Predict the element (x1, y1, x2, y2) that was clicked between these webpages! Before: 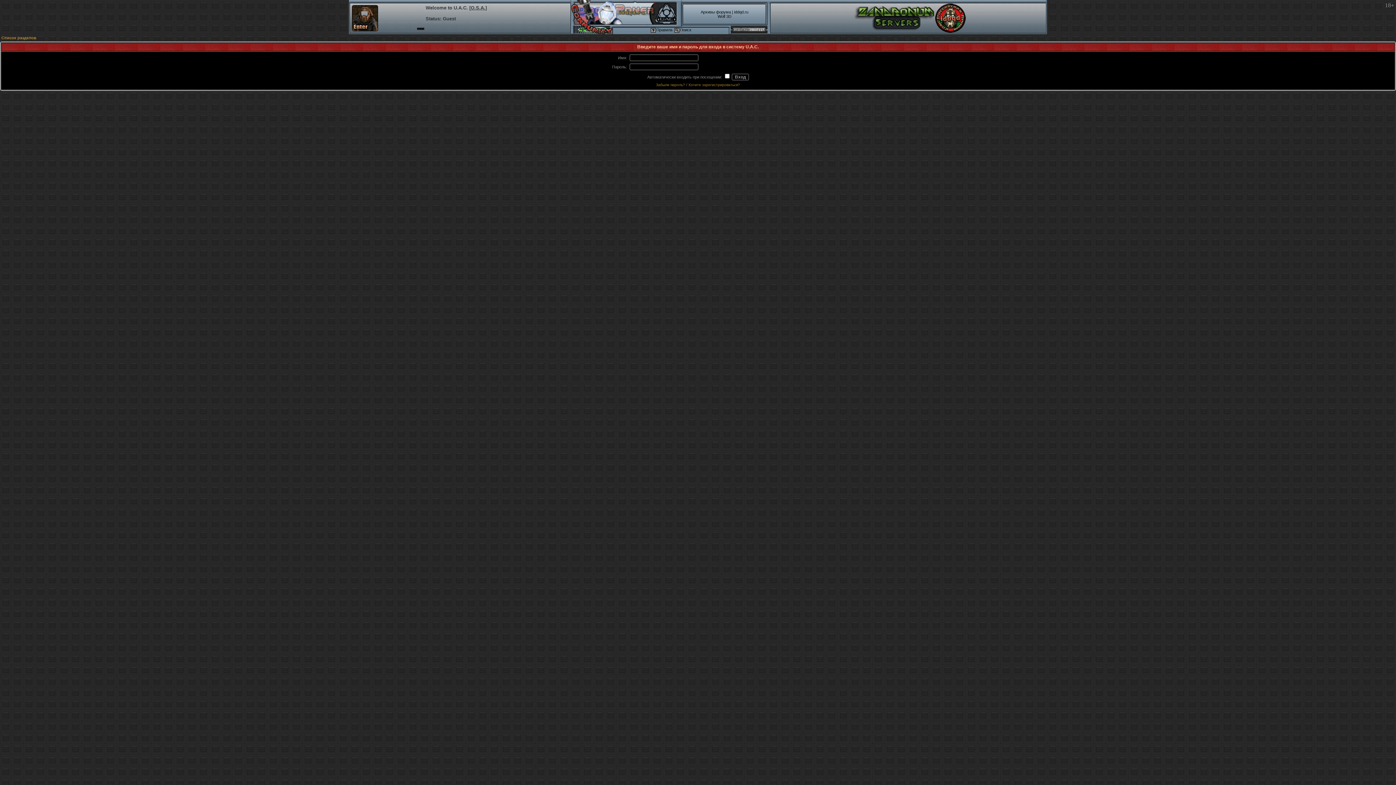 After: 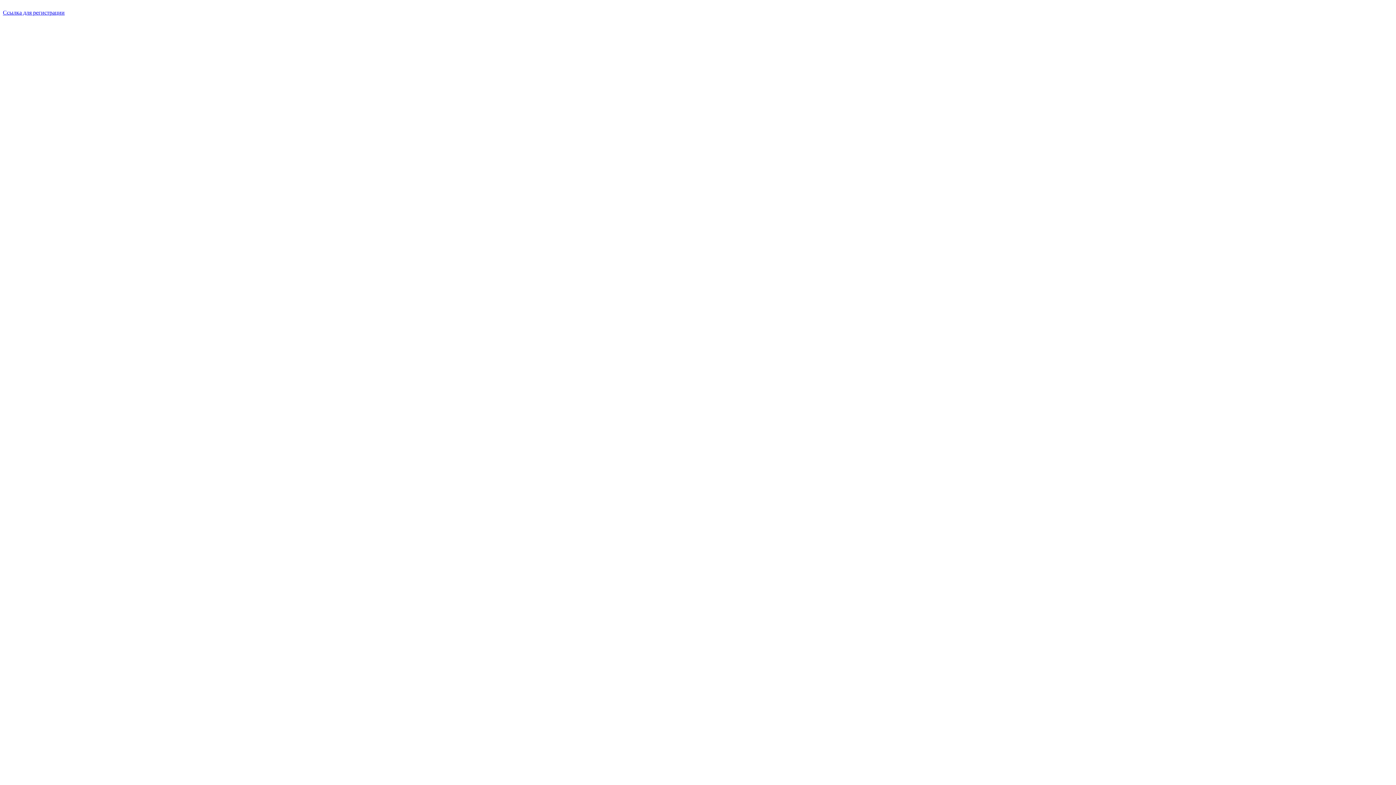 Action: label: Хотите зарегистрироваться? bbox: (688, 82, 740, 86)